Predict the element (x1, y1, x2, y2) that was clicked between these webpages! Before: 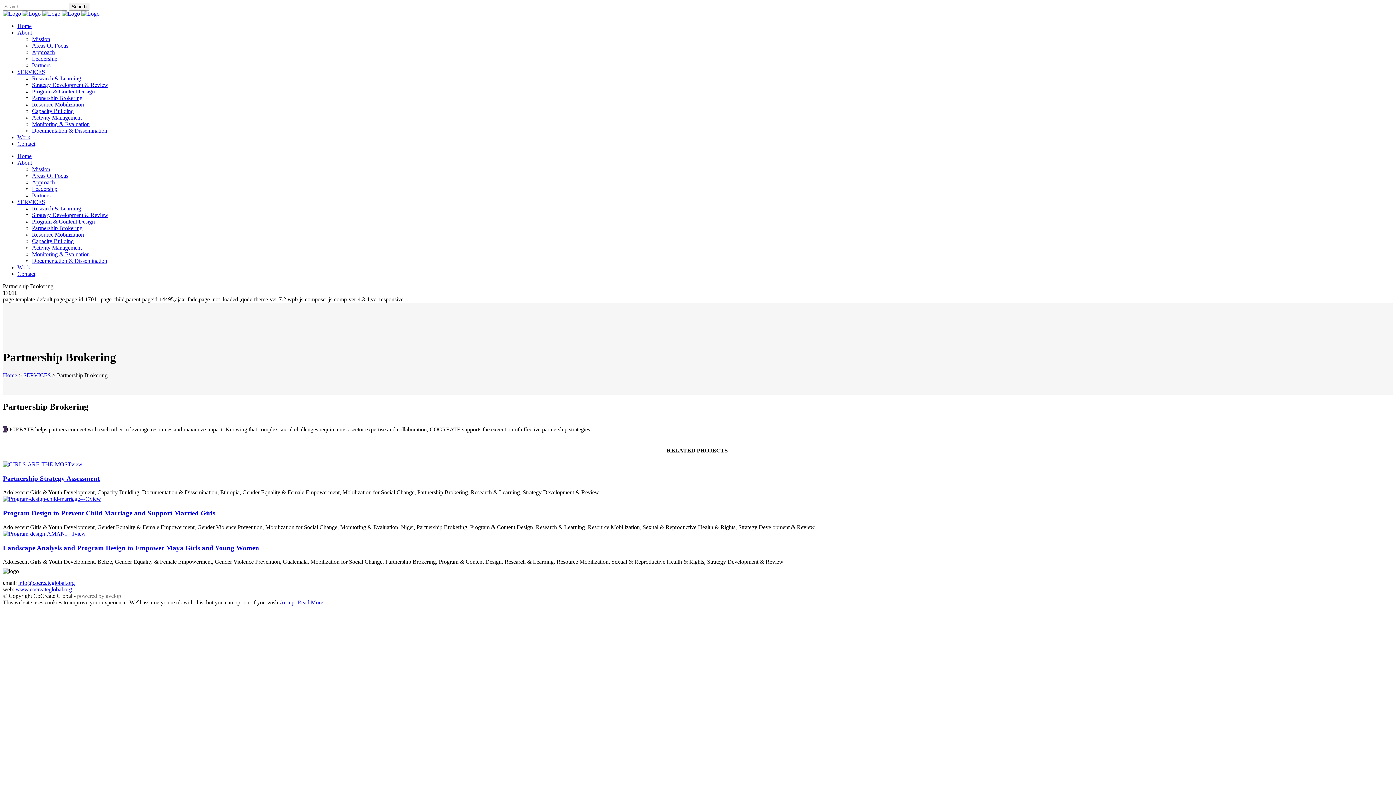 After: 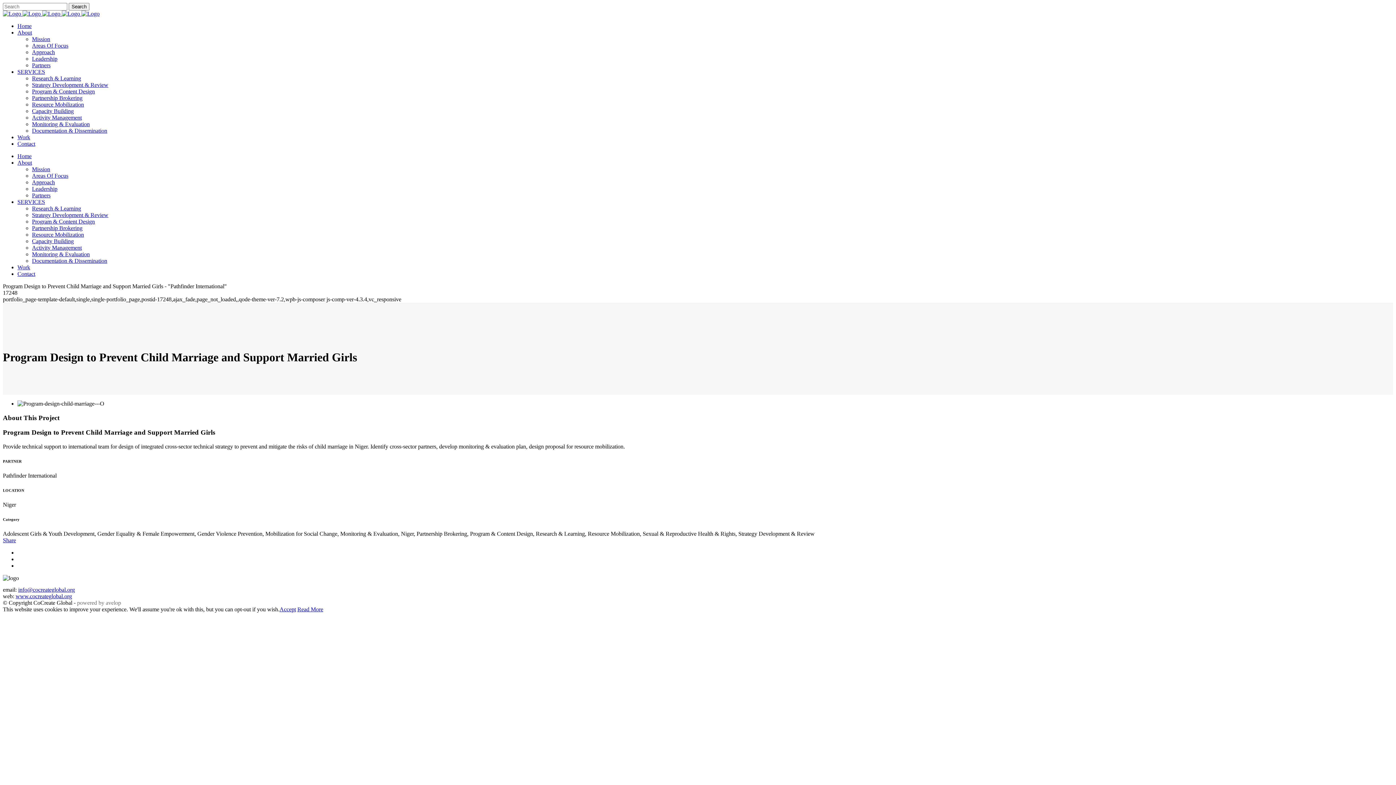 Action: bbox: (2, 509, 215, 517) label: Program Design to Prevent Child Marriage and Support Married Girls